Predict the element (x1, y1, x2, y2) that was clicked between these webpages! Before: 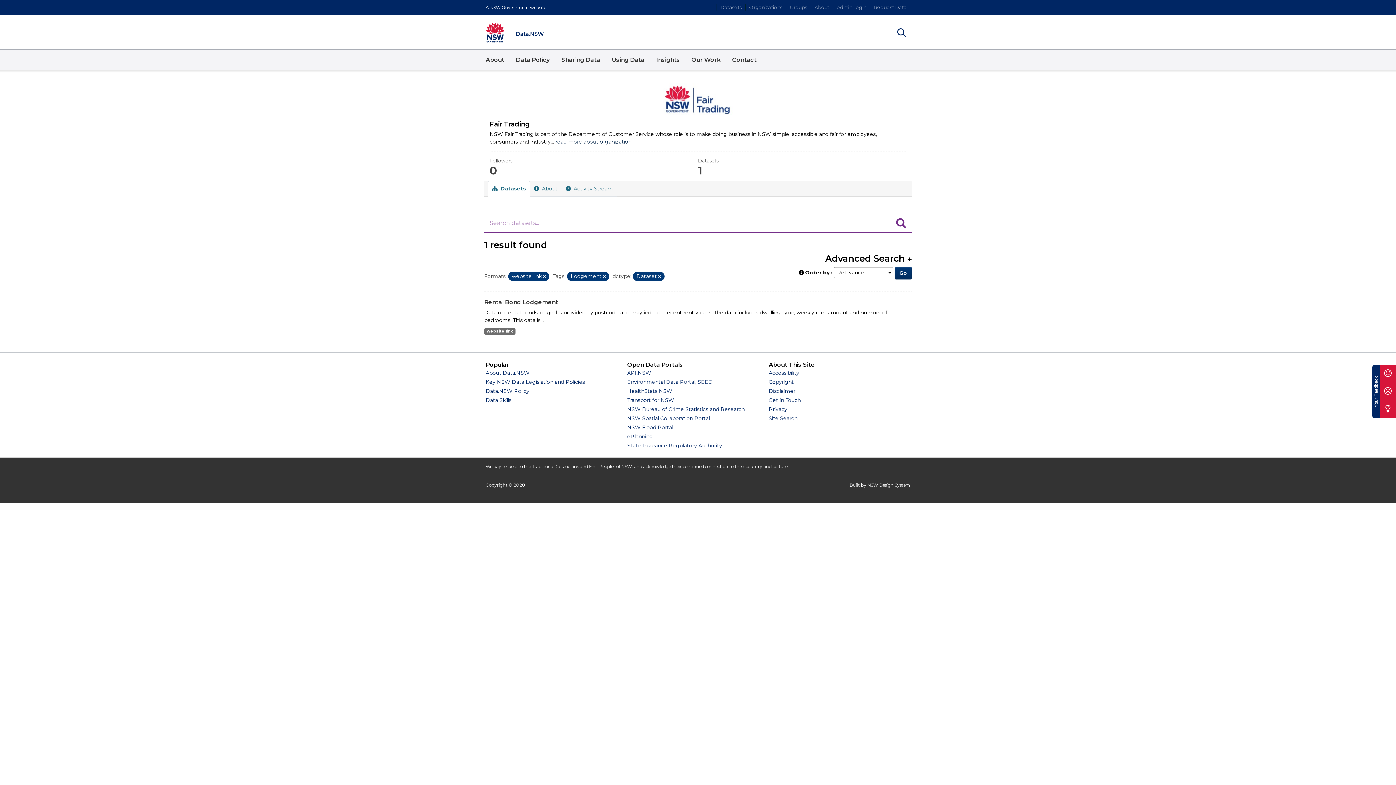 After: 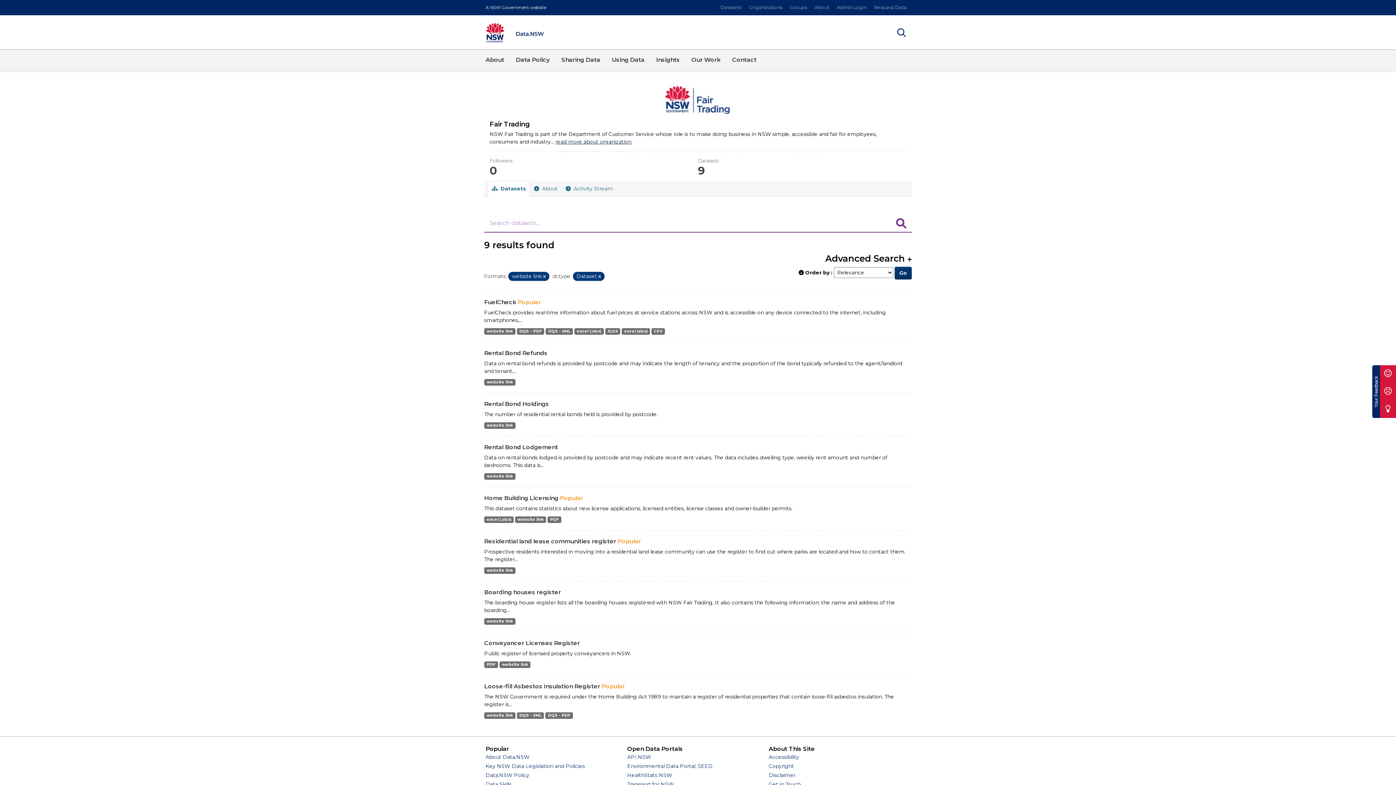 Action: label: Remove item bbox: (603, 274, 605, 279)